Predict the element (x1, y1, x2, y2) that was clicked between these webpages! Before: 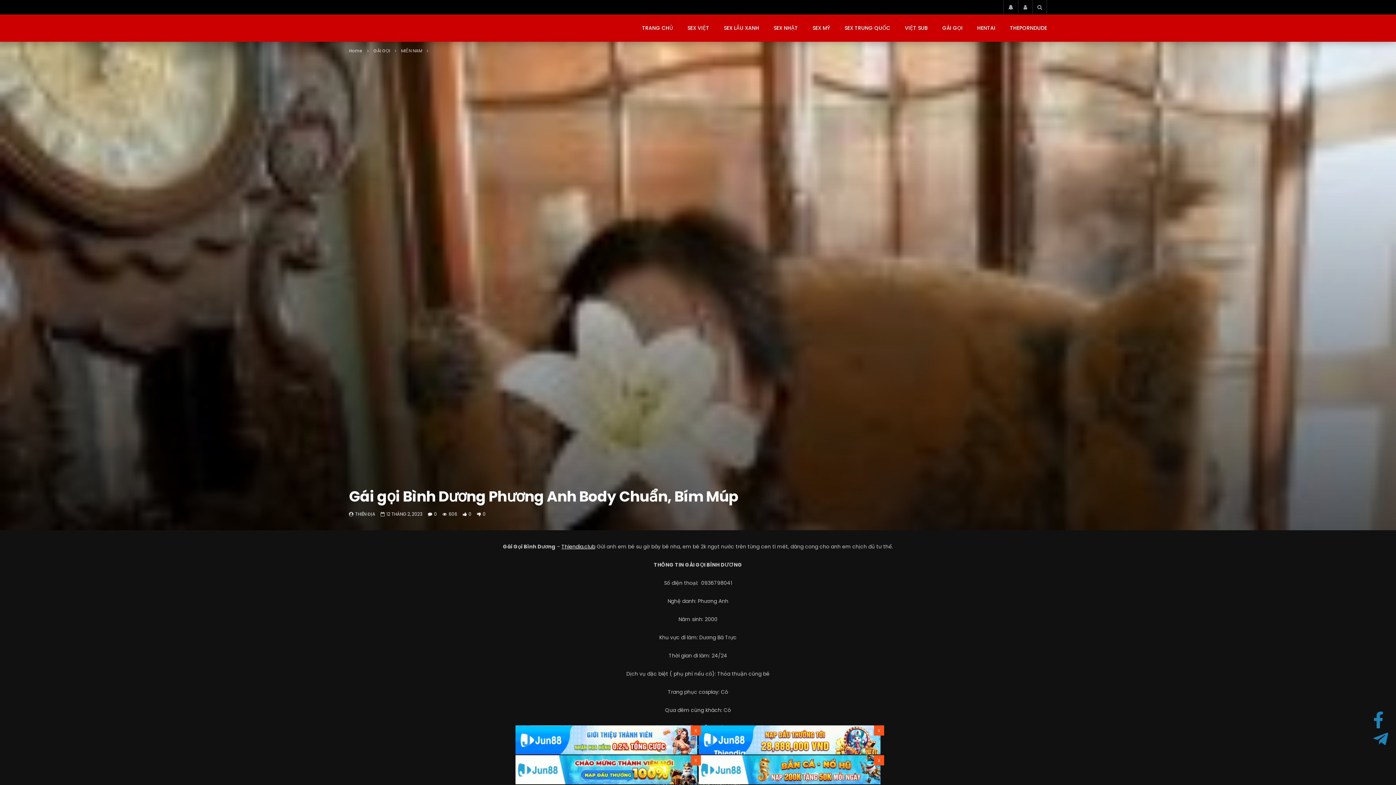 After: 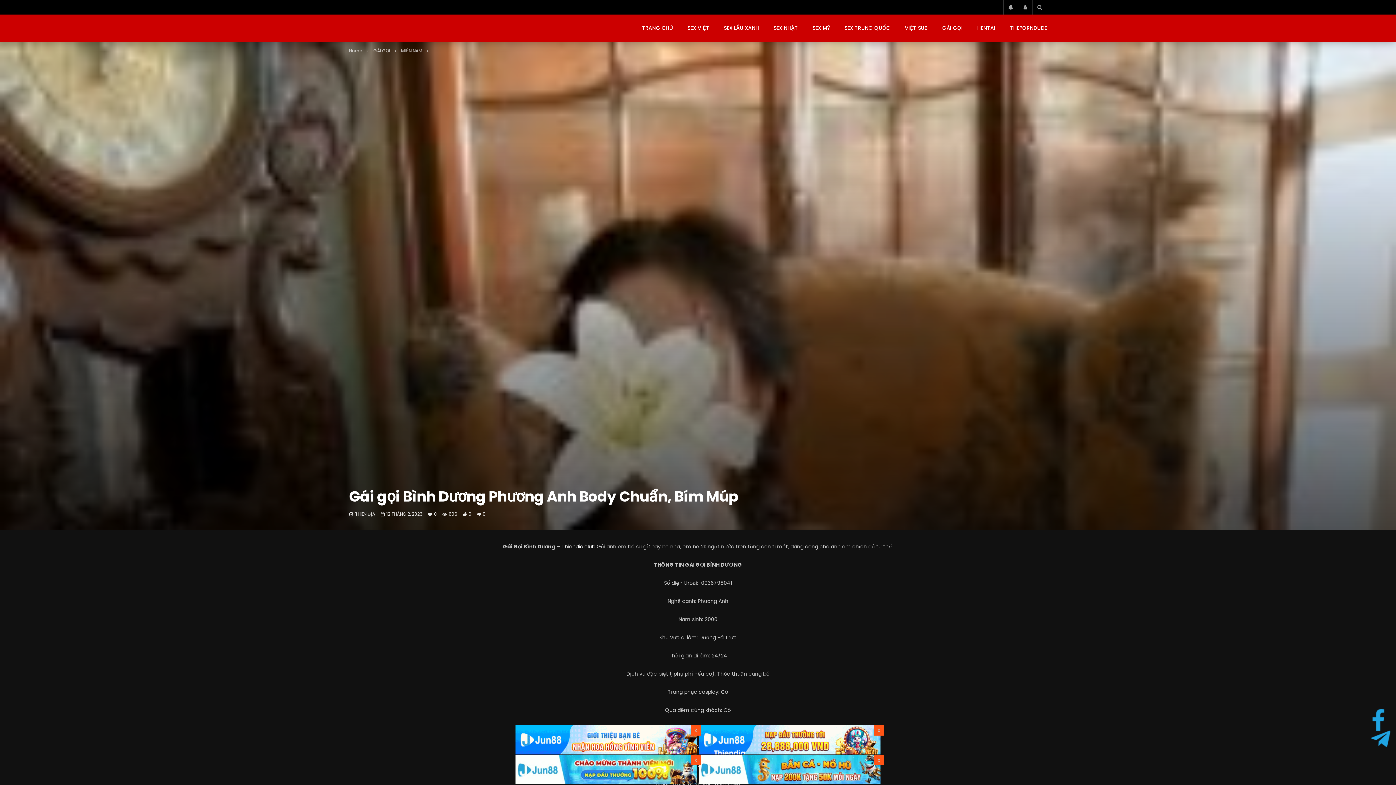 Action: bbox: (1018, 0, 1032, 14)